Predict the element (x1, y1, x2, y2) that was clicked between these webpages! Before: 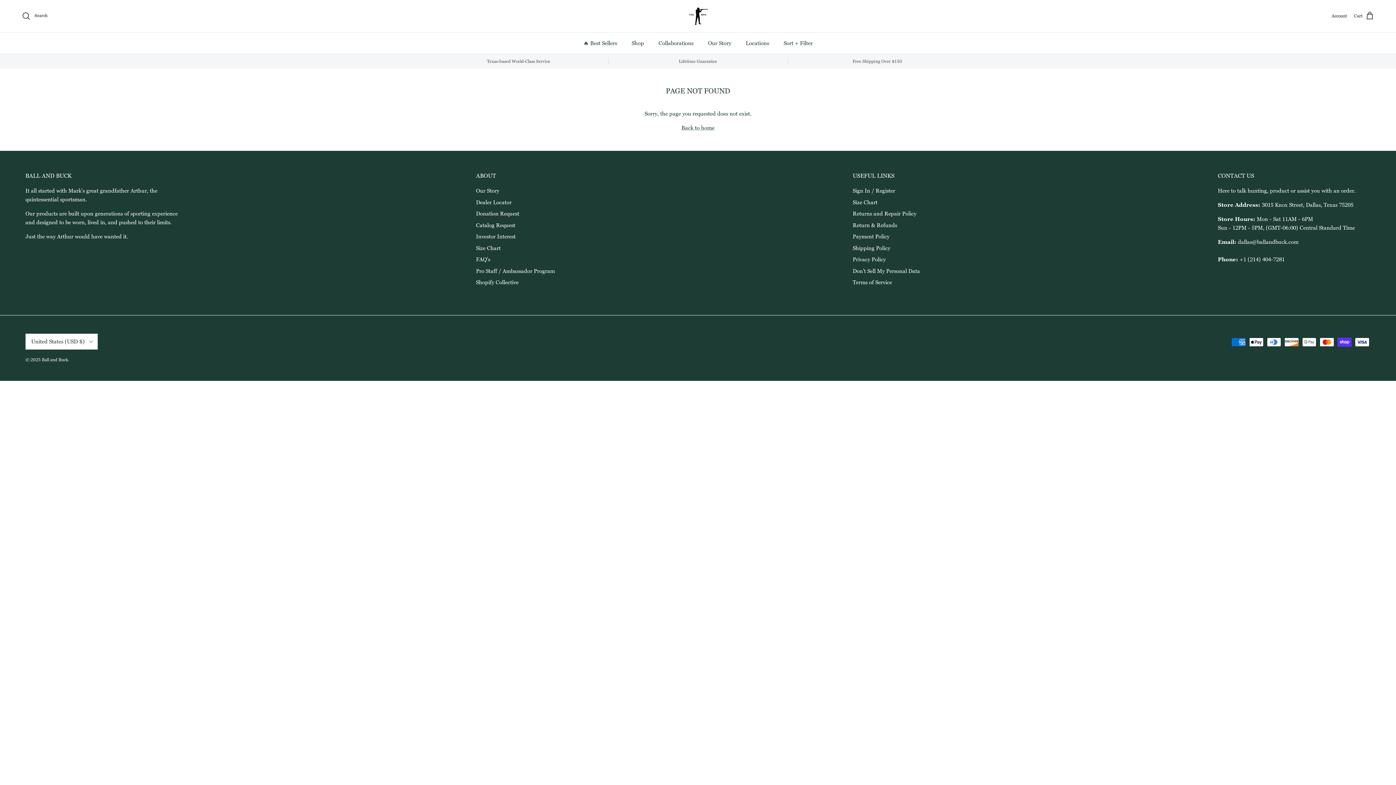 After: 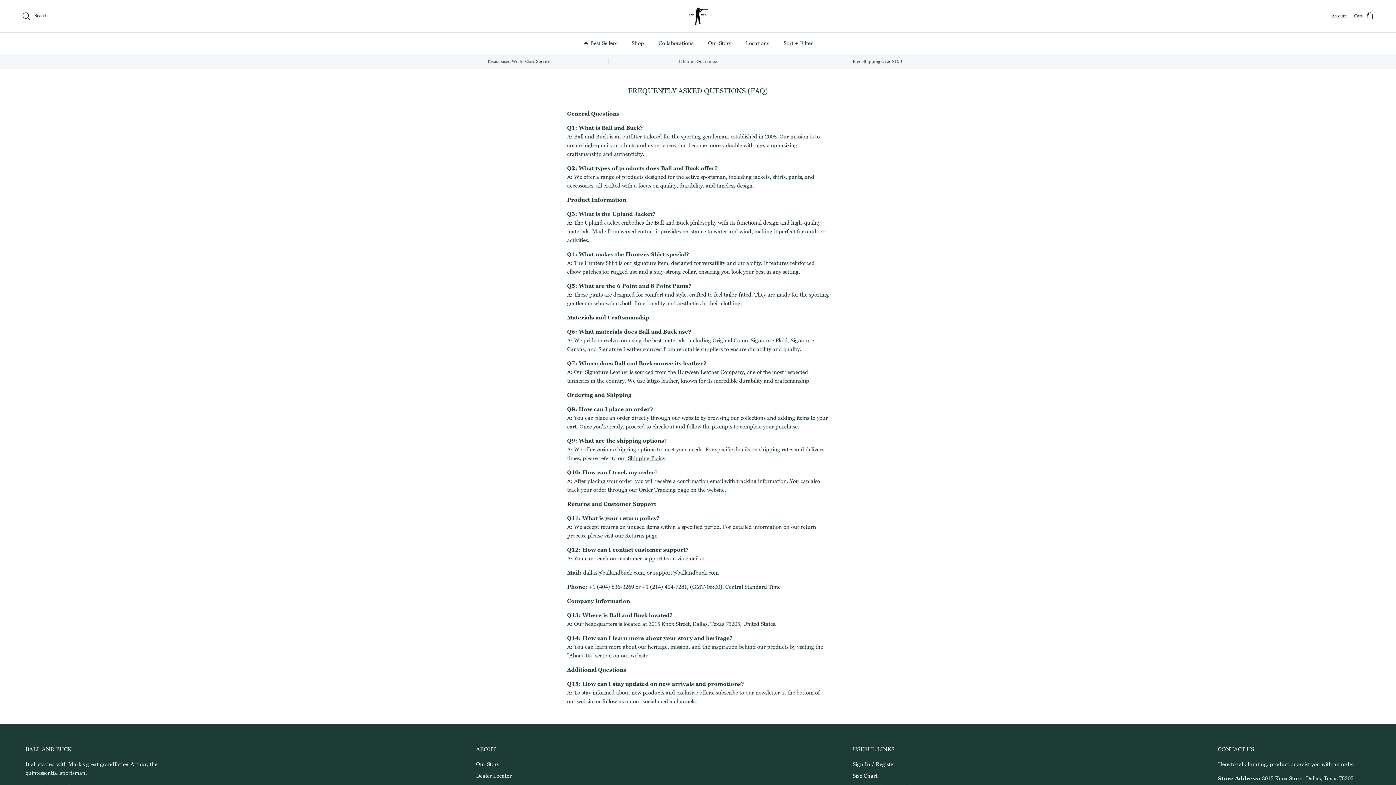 Action: label: FAQ's bbox: (476, 256, 490, 263)